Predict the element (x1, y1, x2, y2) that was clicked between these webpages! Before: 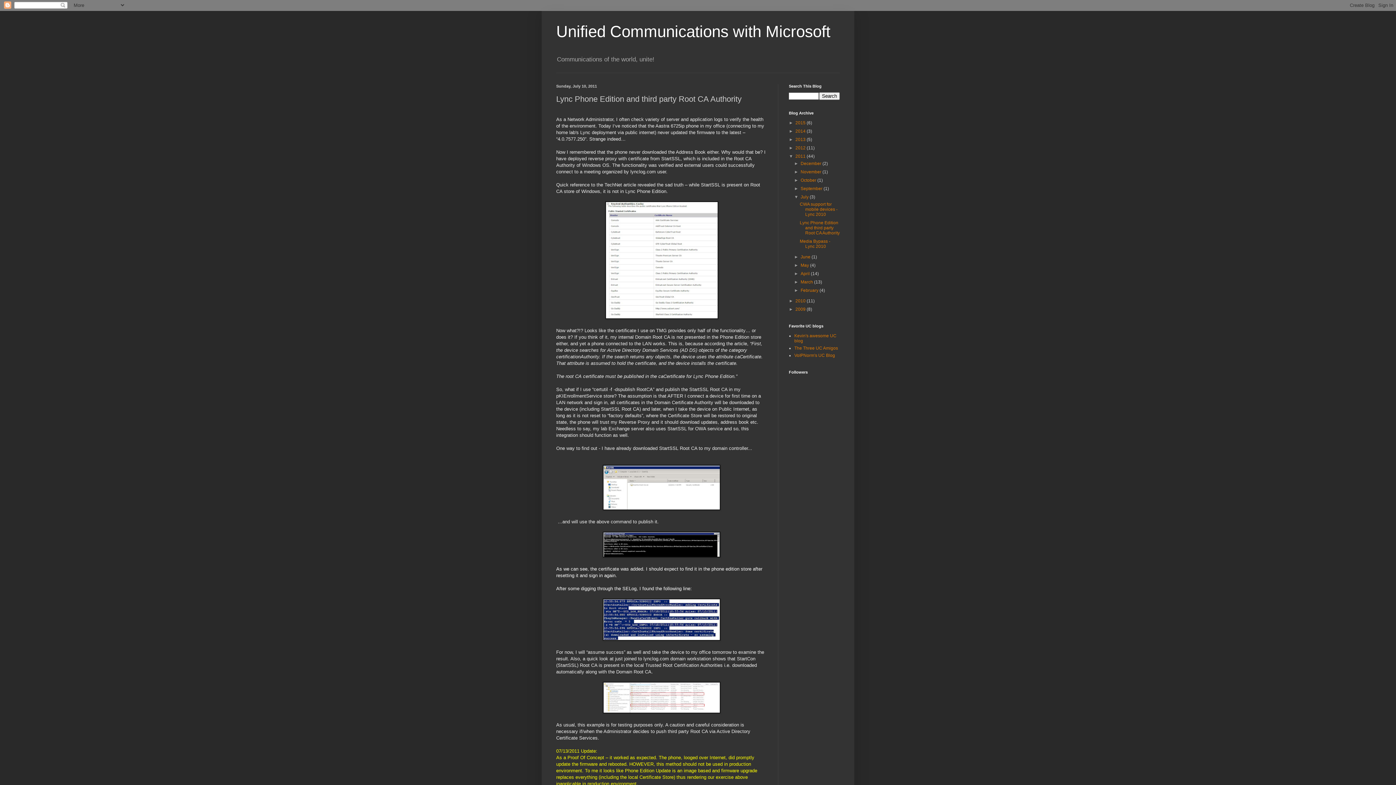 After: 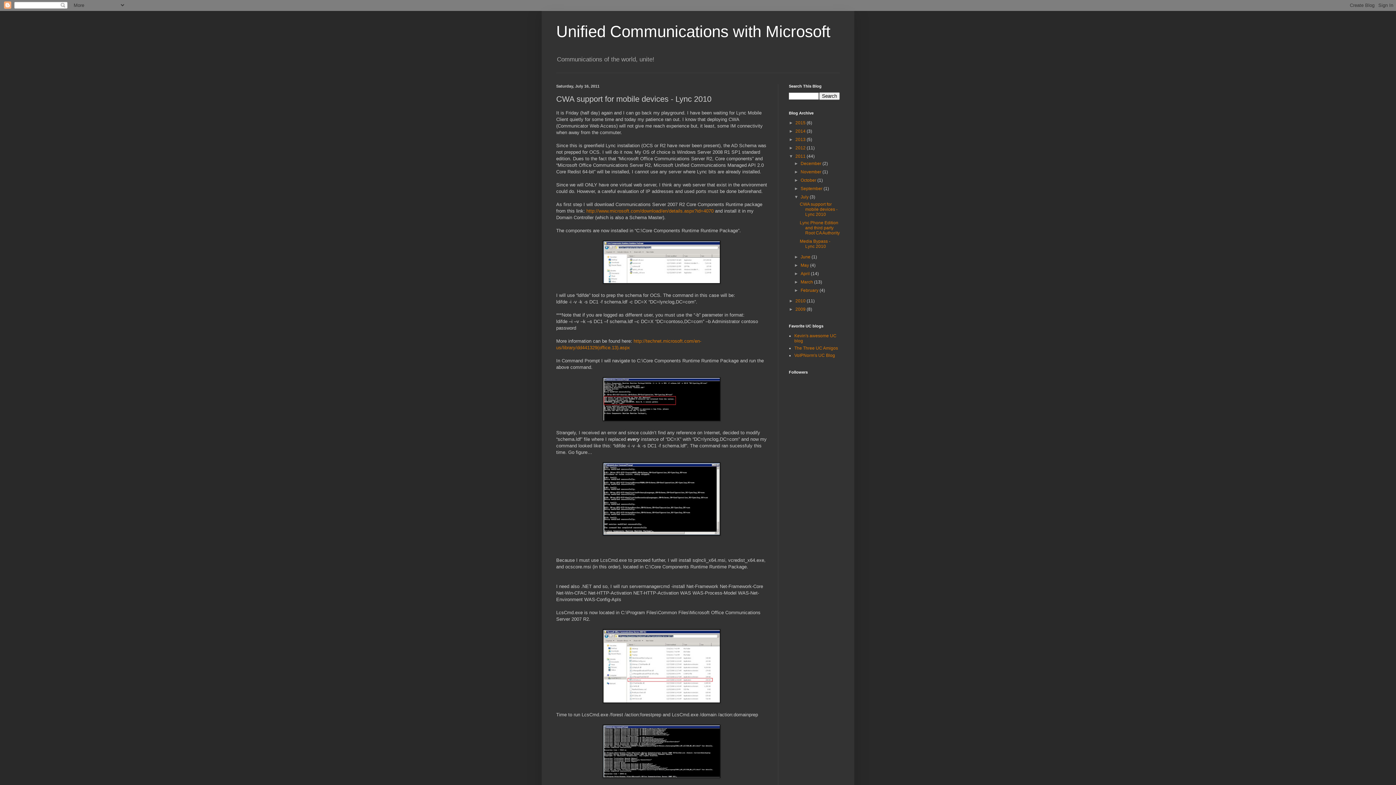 Action: label: CWA support for mobile devices - Lync 2010 bbox: (799, 201, 837, 217)